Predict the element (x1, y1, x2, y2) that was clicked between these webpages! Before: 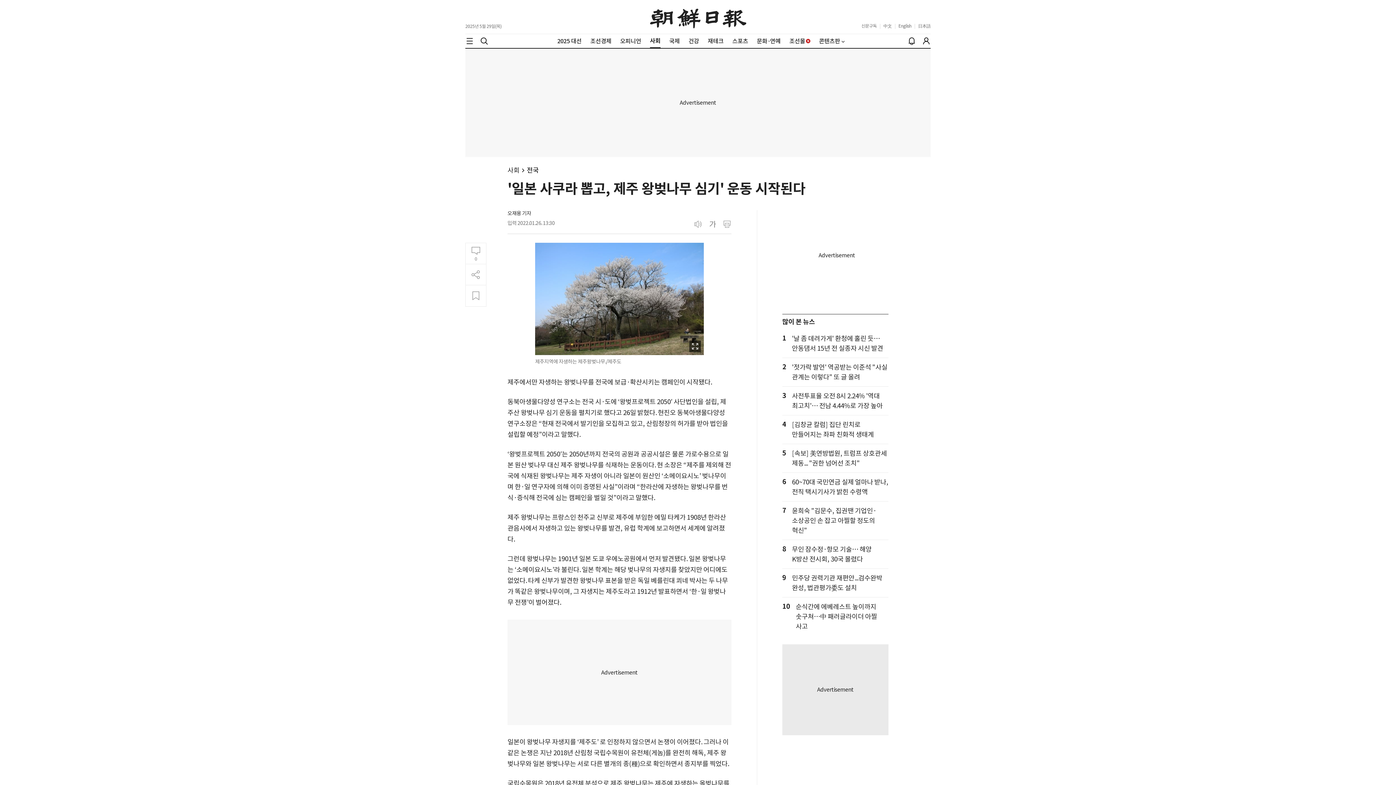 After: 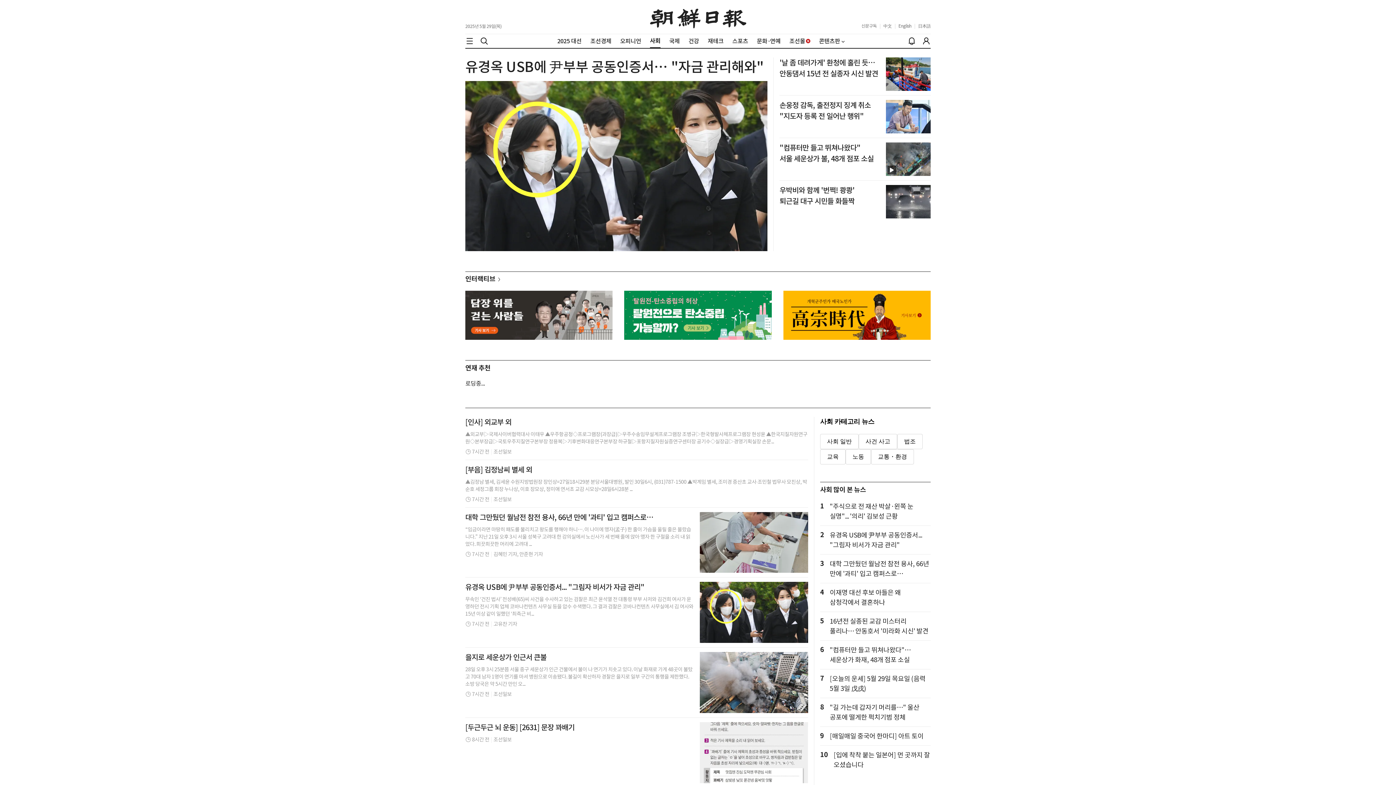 Action: label: 사회 bbox: (507, 165, 526, 174)